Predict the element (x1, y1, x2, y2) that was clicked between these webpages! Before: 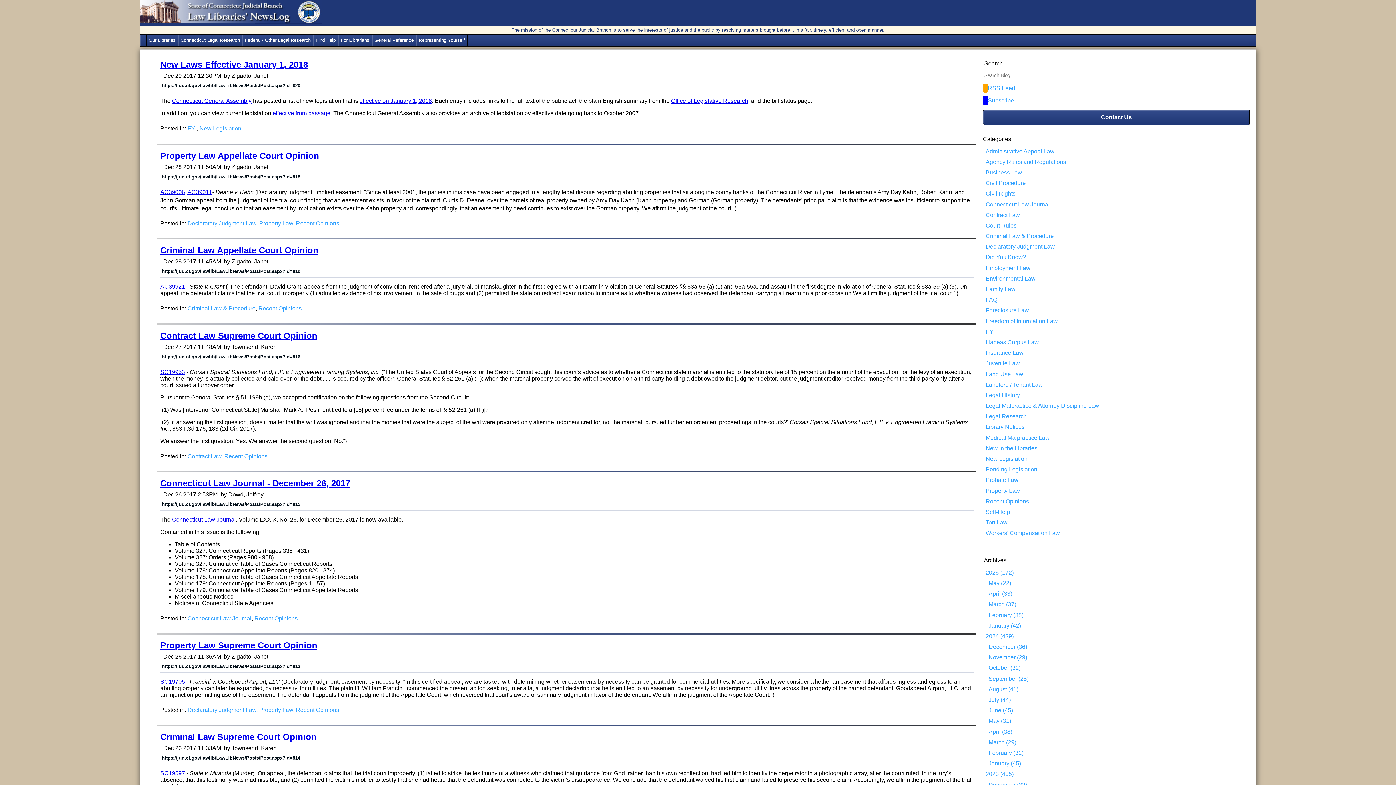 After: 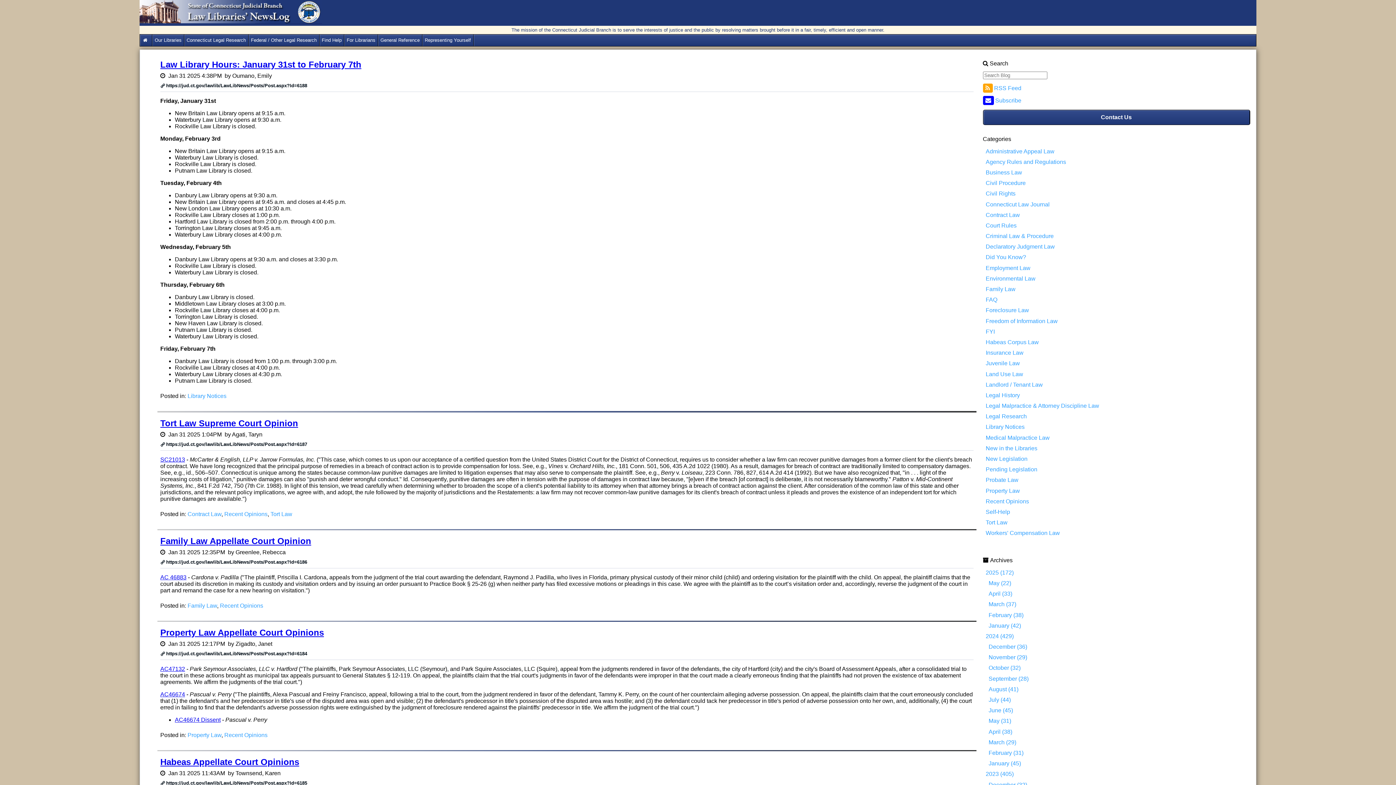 Action: label: January (42) bbox: (988, 622, 1250, 629)